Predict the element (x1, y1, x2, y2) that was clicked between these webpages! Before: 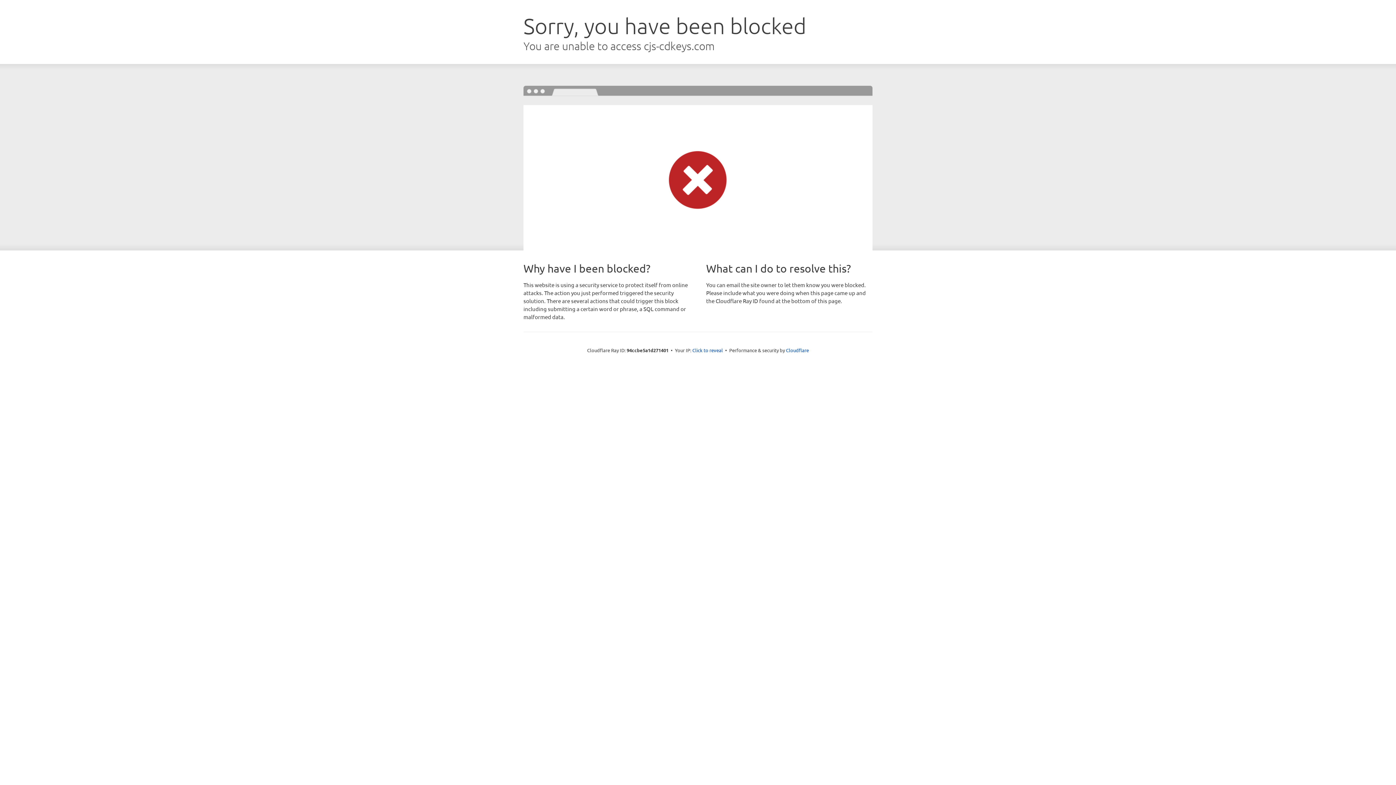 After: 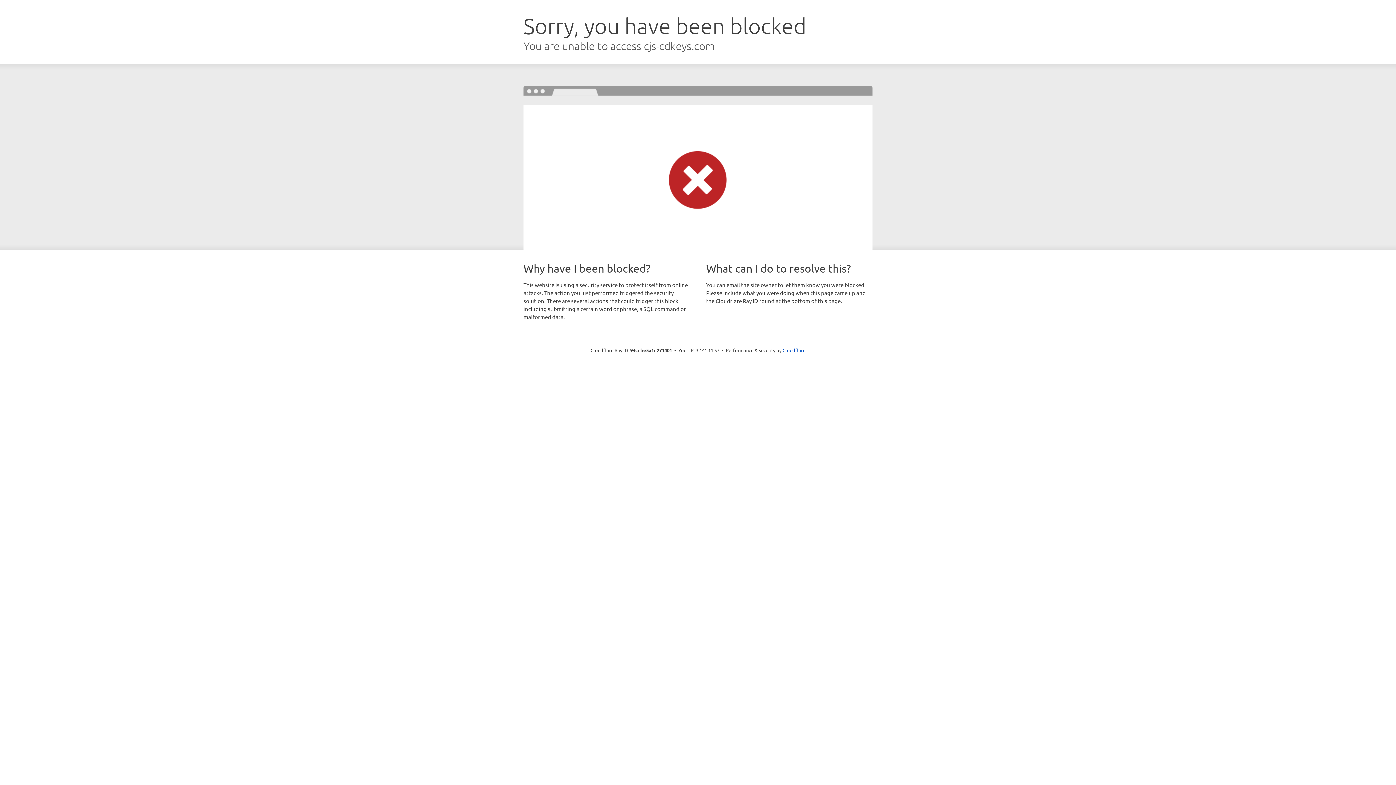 Action: bbox: (692, 346, 723, 353) label: Click to reveal